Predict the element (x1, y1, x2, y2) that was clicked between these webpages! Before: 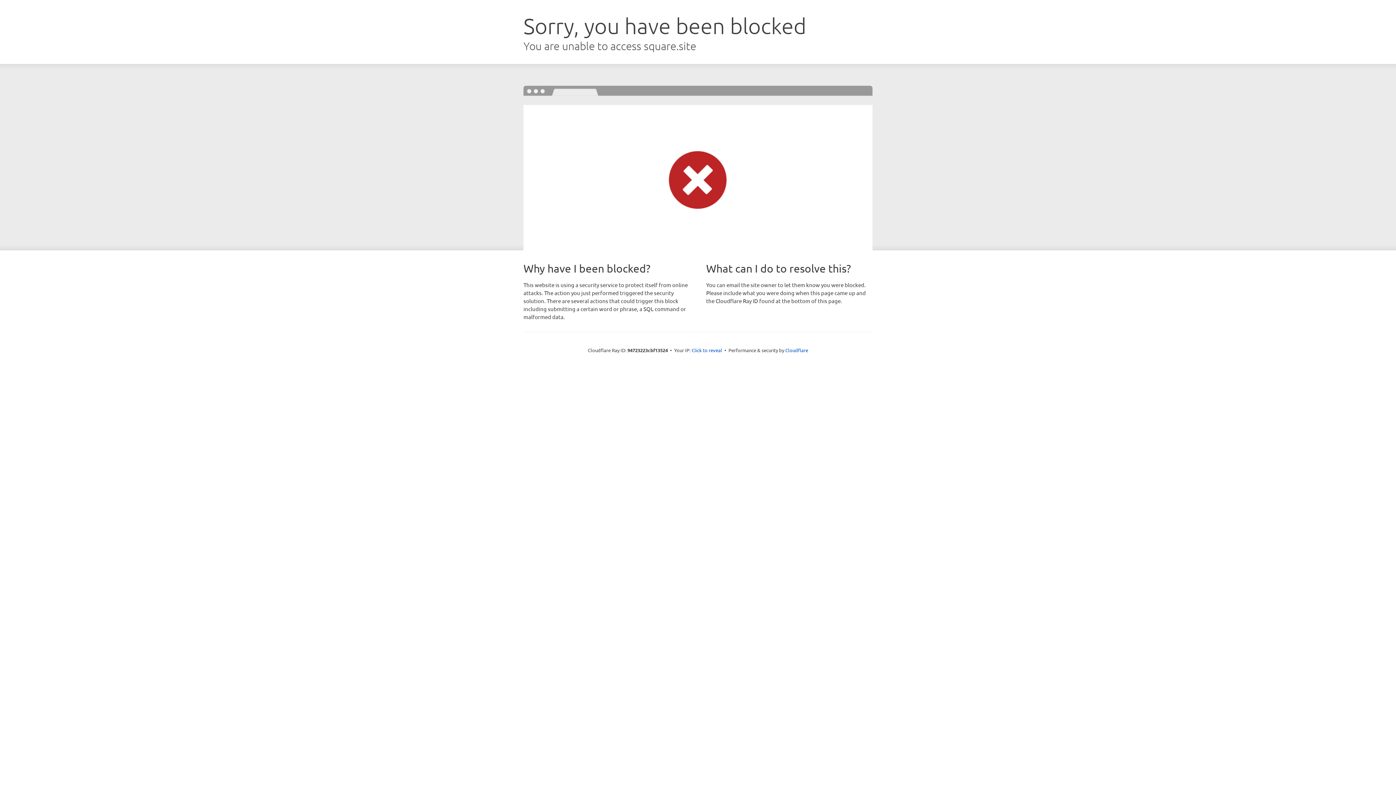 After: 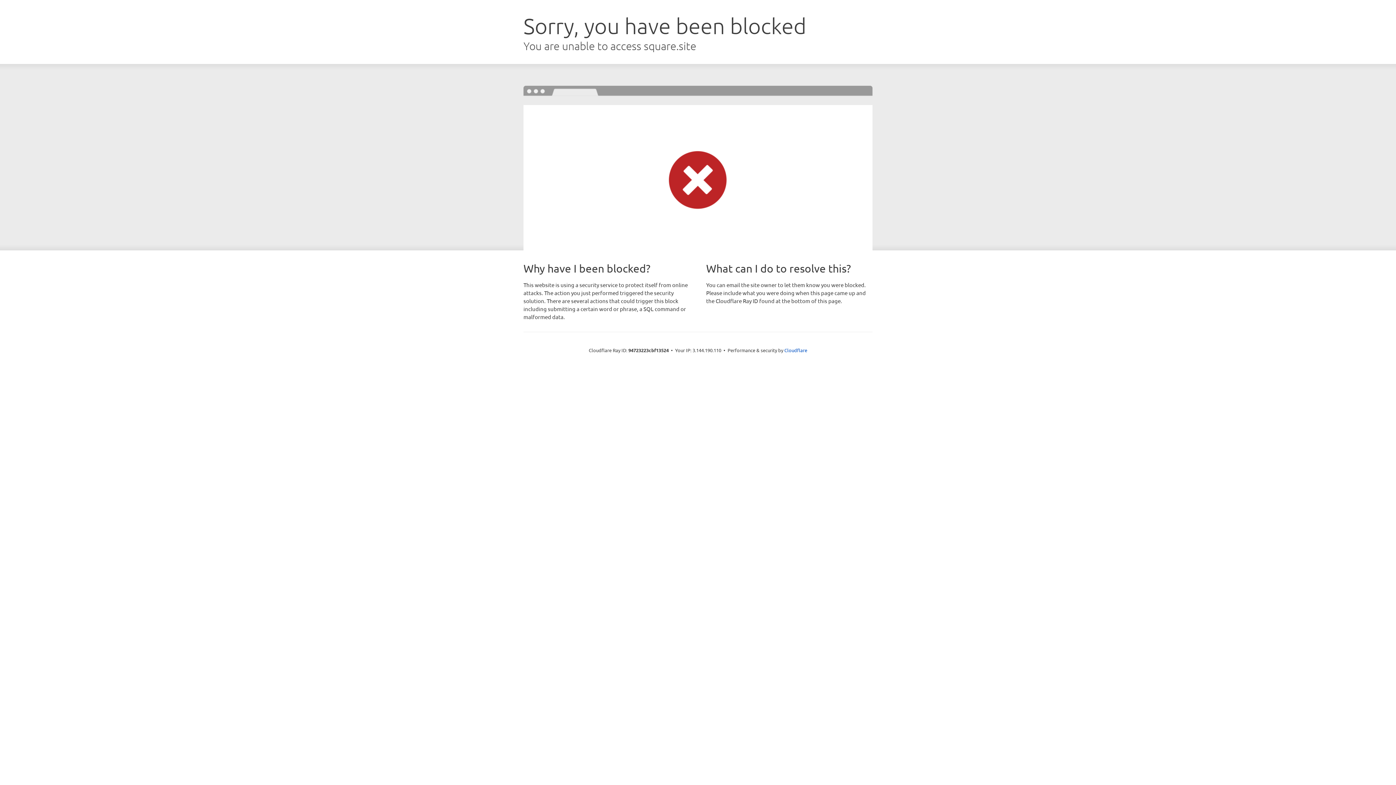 Action: bbox: (691, 346, 722, 353) label: Click to reveal